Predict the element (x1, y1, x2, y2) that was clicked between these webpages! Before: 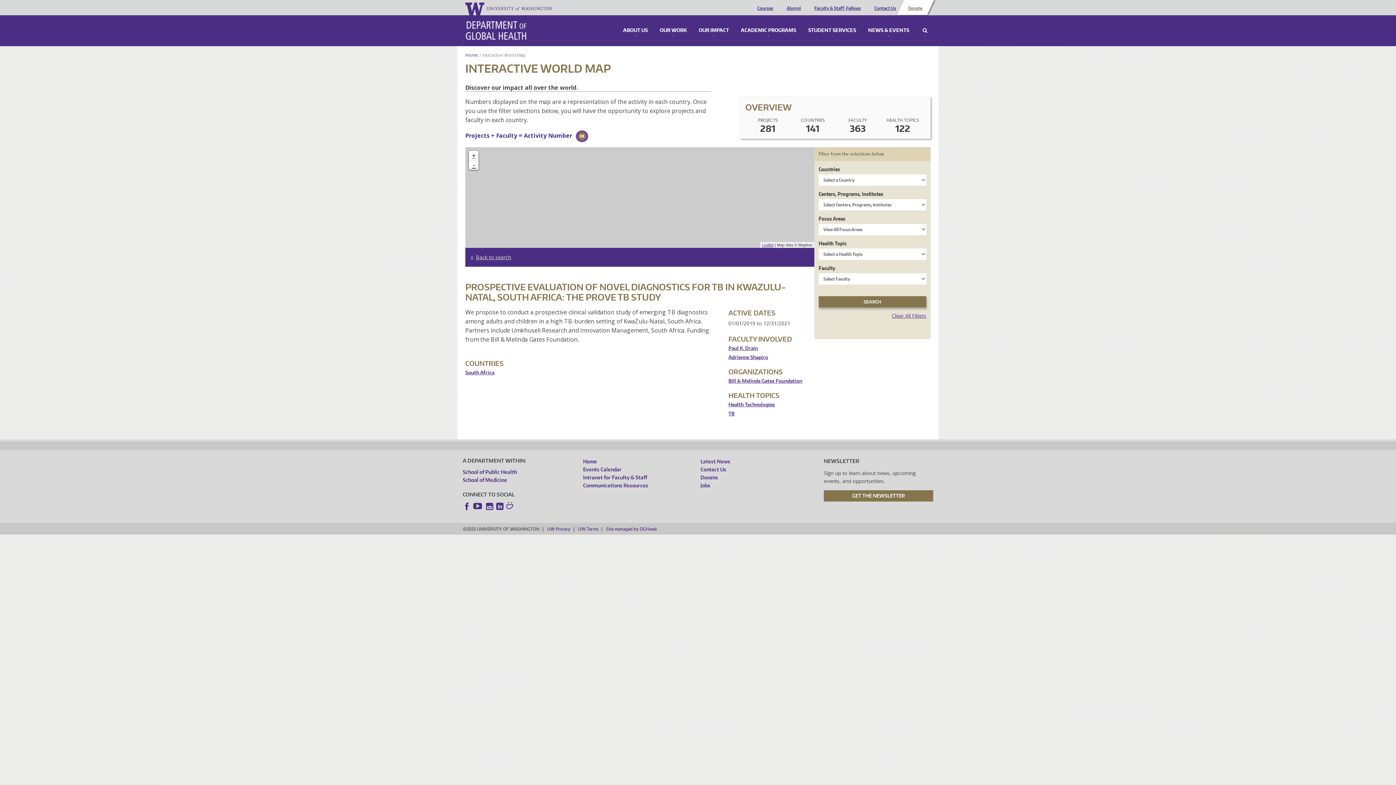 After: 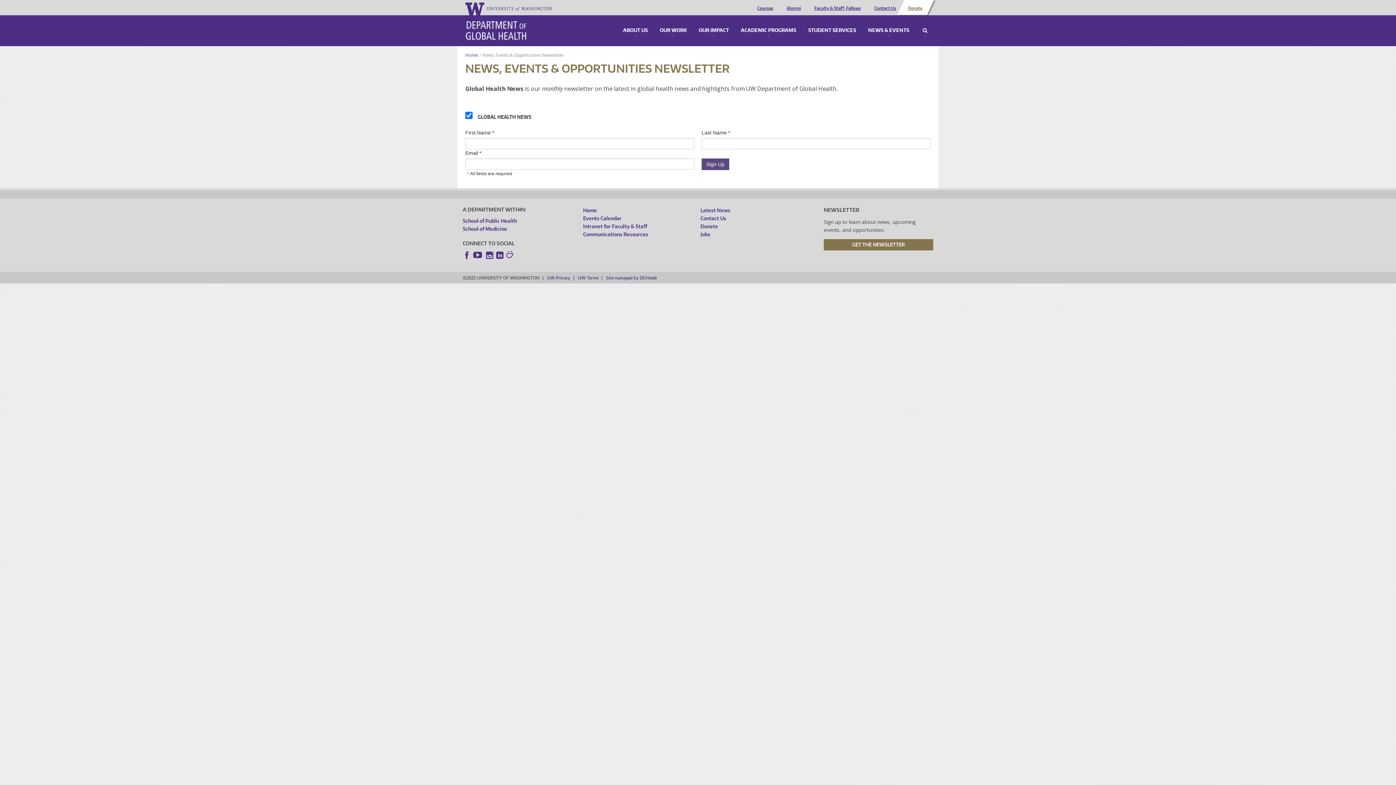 Action: bbox: (824, 490, 933, 501) label: GET THE NEWSLETTER